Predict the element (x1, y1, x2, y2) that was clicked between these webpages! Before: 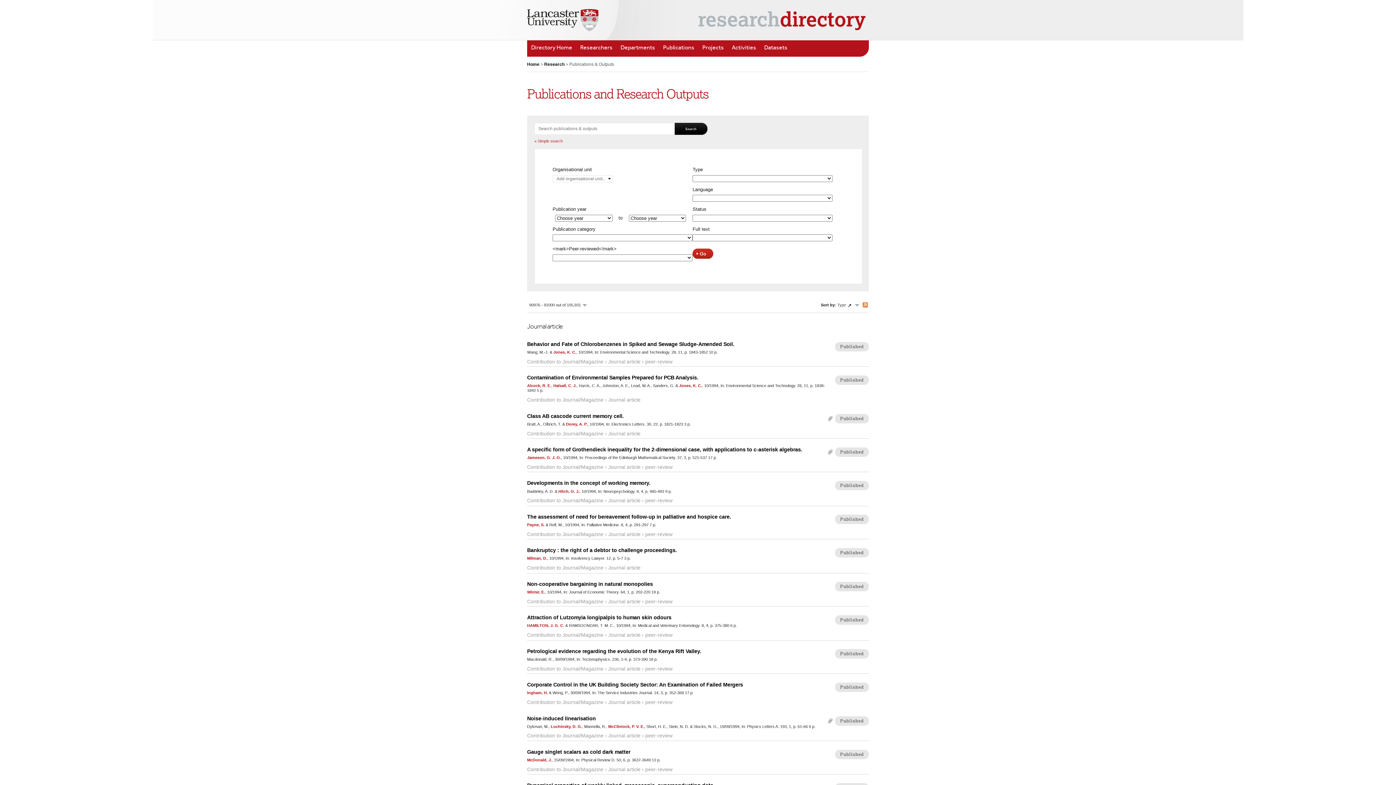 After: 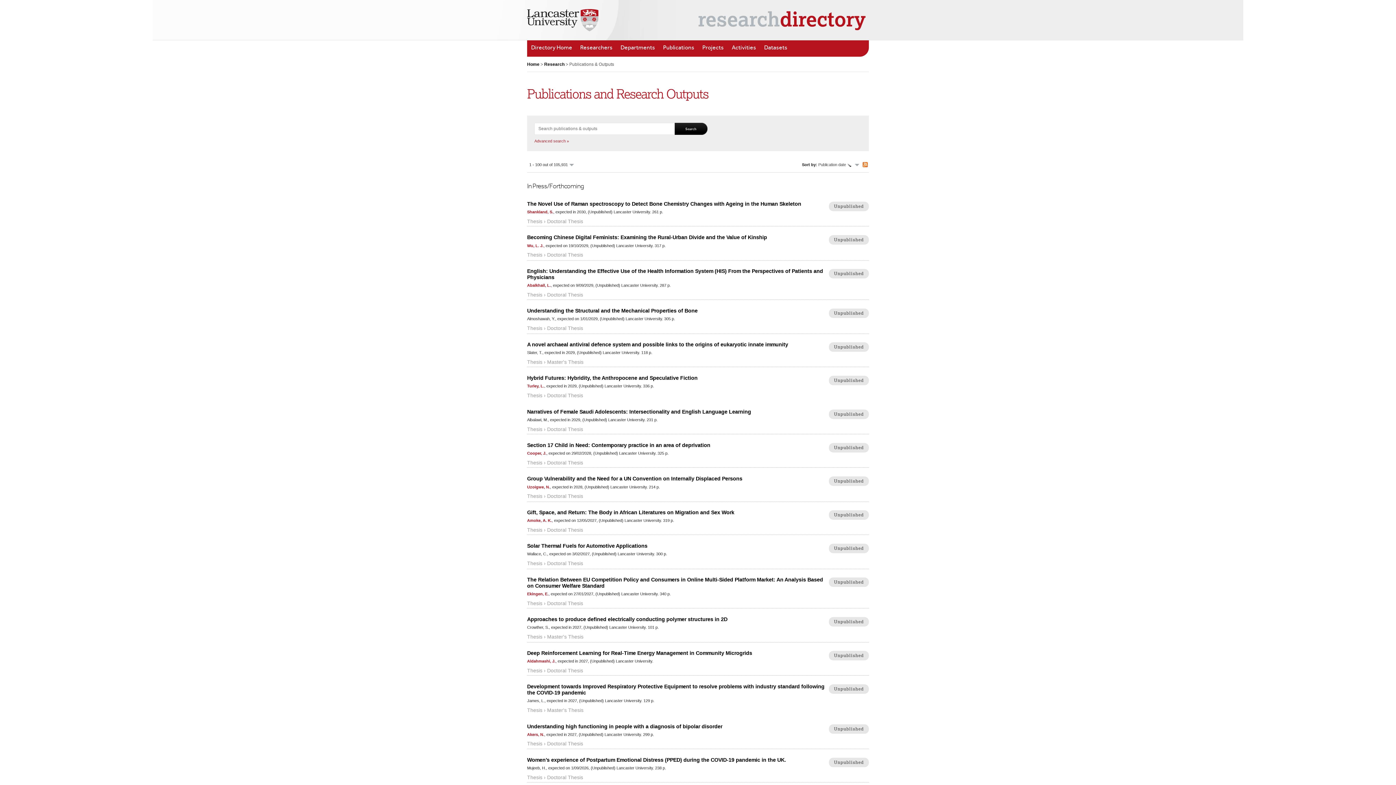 Action: label: « Simple search bbox: (534, 138, 562, 143)